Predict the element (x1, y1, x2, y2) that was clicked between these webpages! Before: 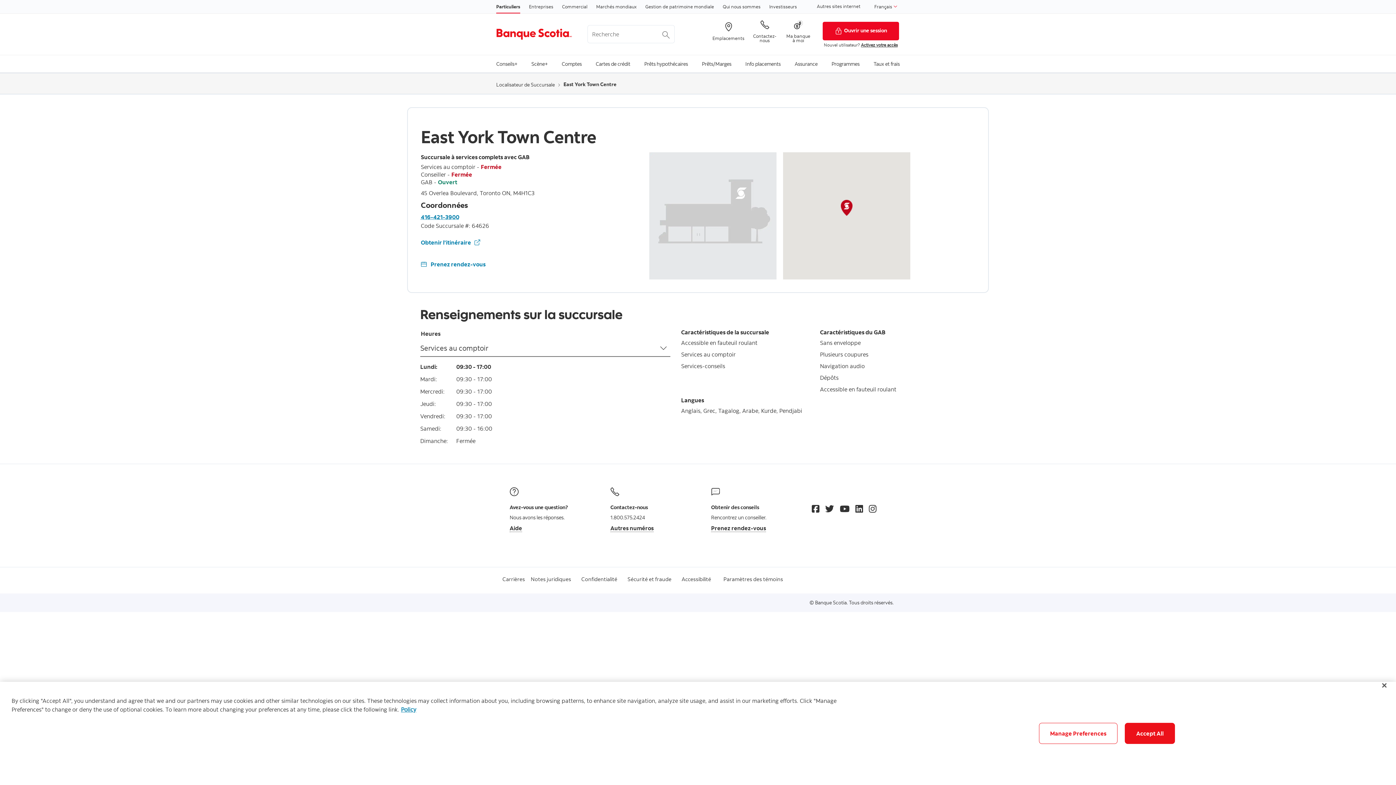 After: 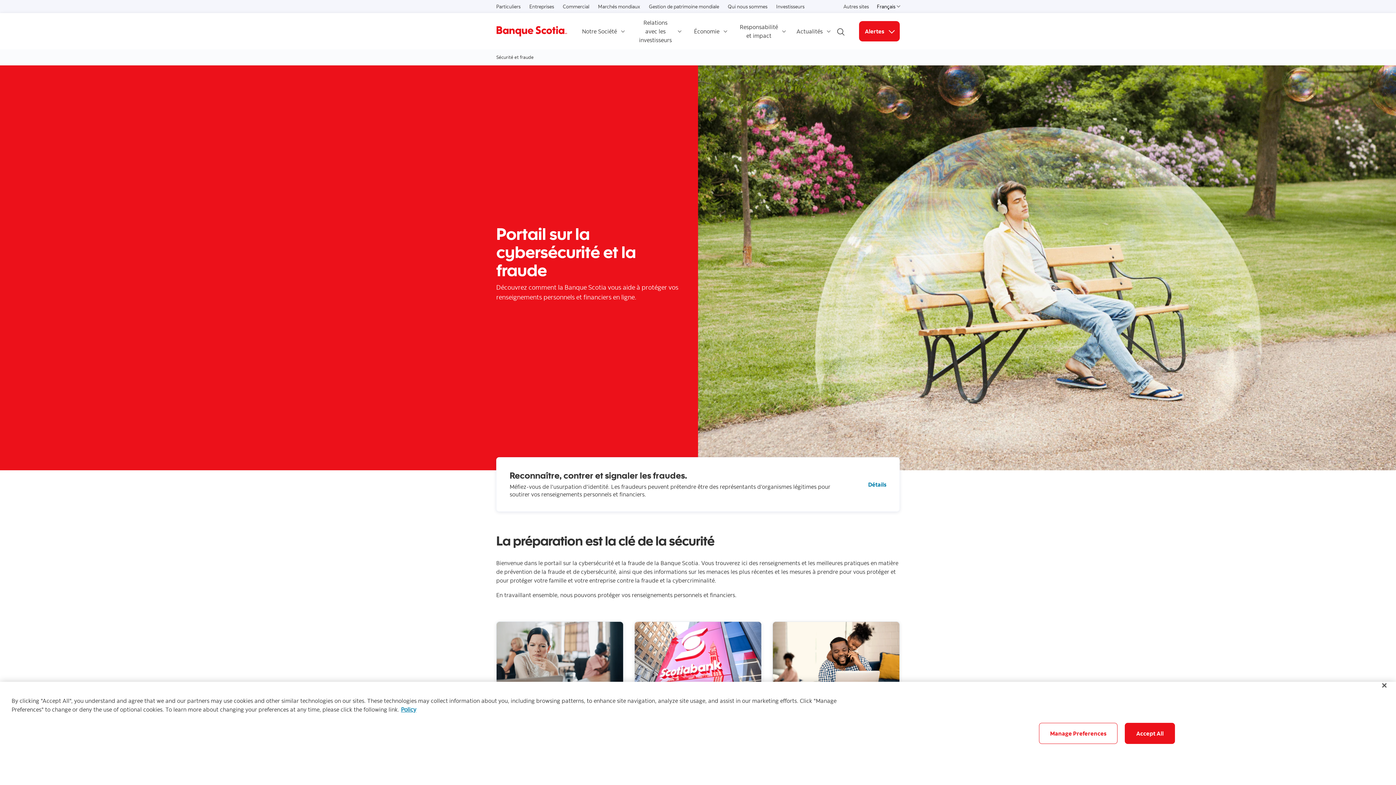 Action: bbox: (627, 576, 671, 582) label: Sécurité et fraude